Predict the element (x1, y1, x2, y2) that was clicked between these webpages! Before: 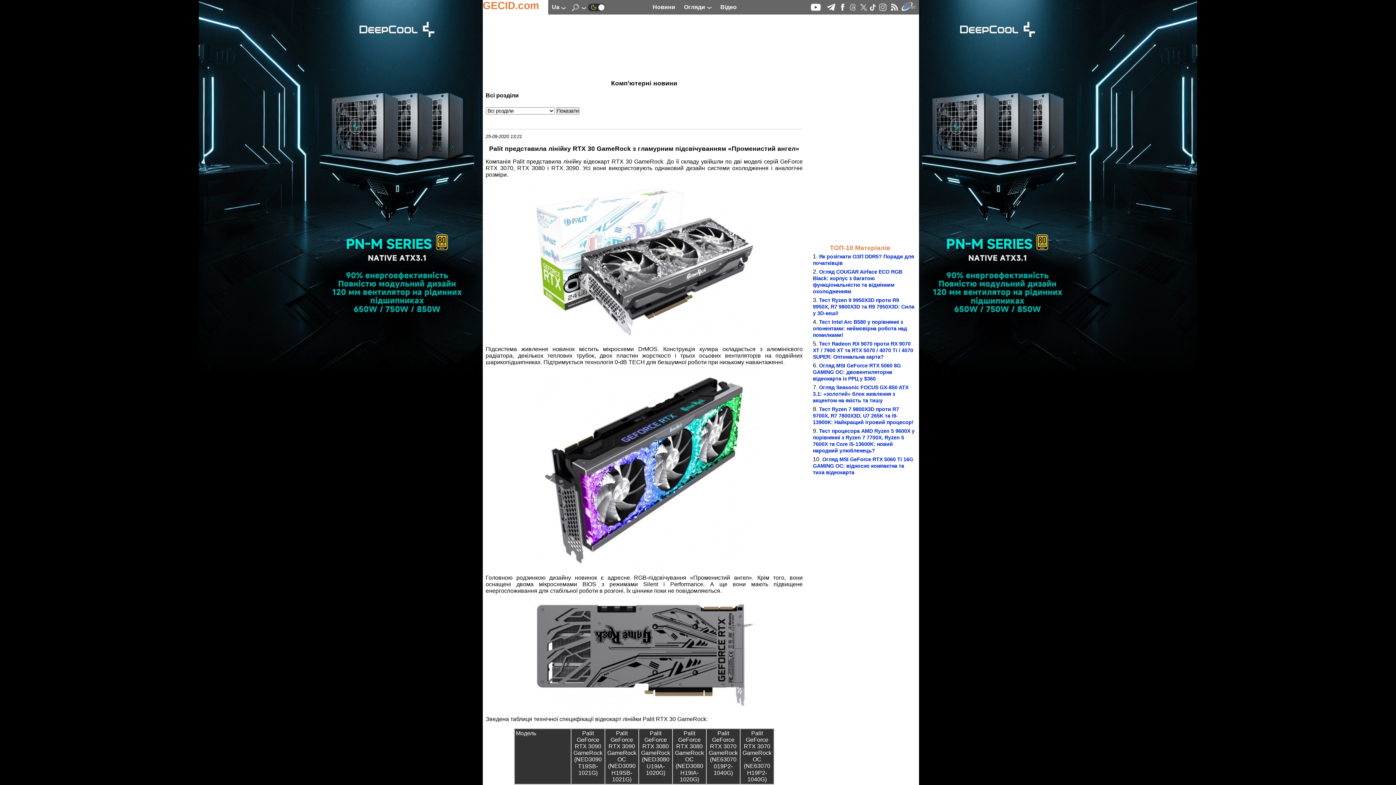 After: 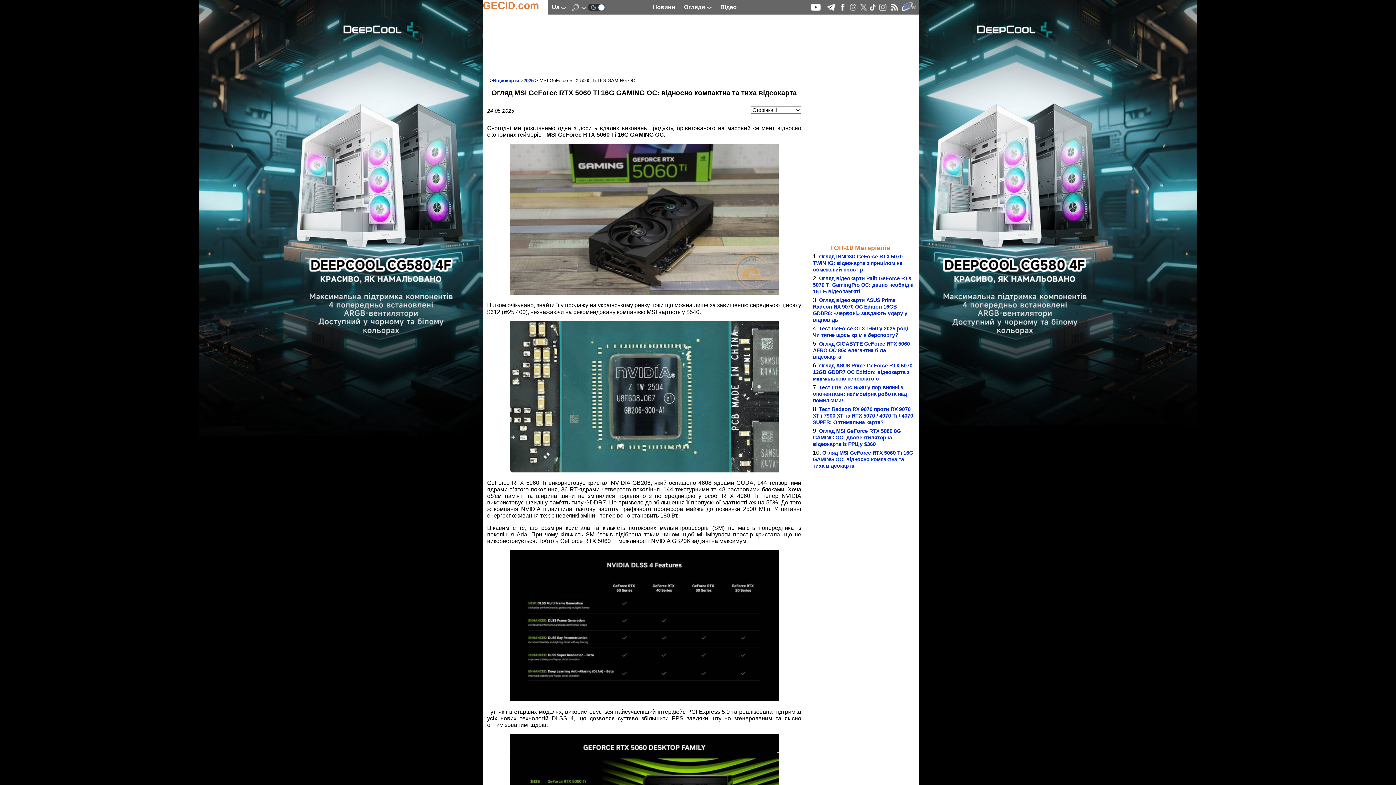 Action: label: Огляд MSI GeForce RTX 5060 Ti 16G GAMING OC: відносно компактна та тиха відеокарта bbox: (813, 456, 913, 475)